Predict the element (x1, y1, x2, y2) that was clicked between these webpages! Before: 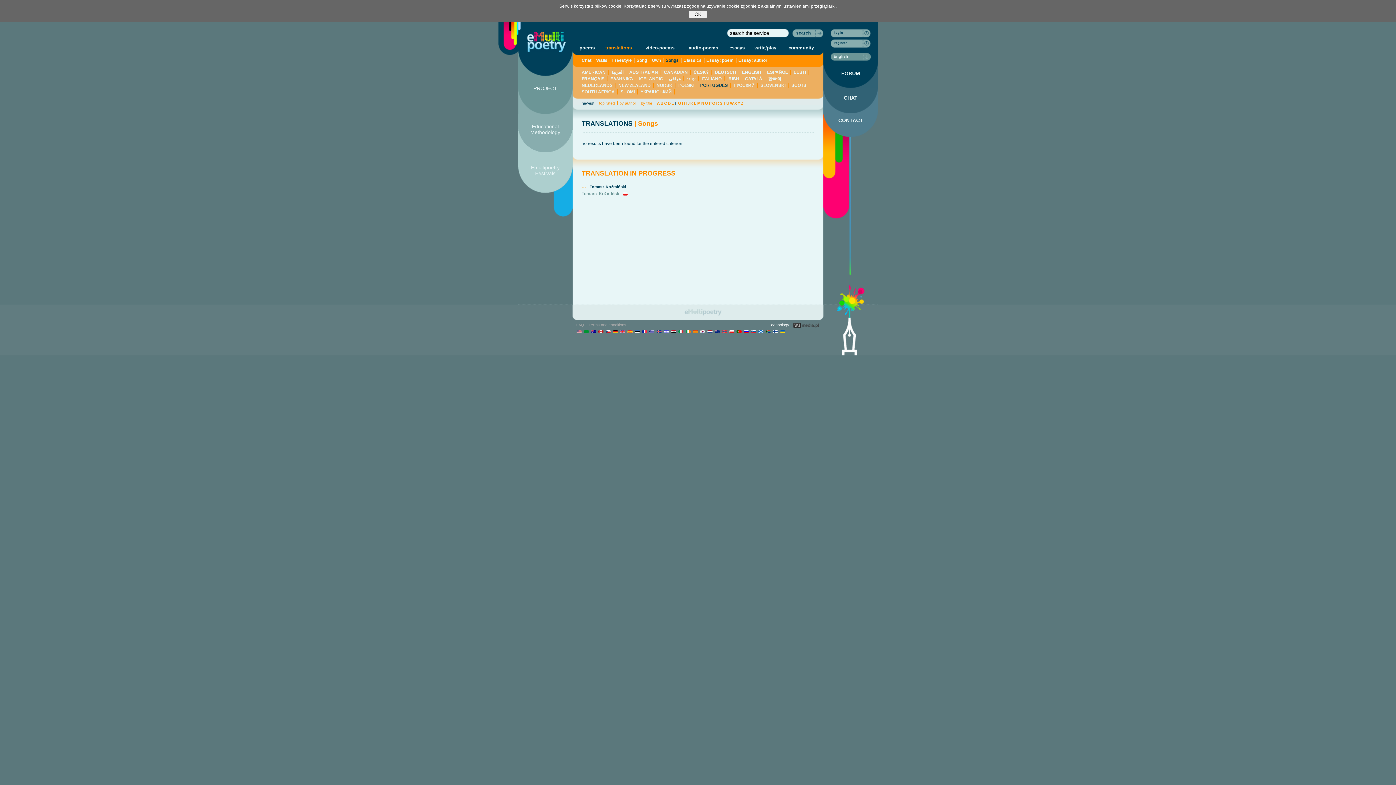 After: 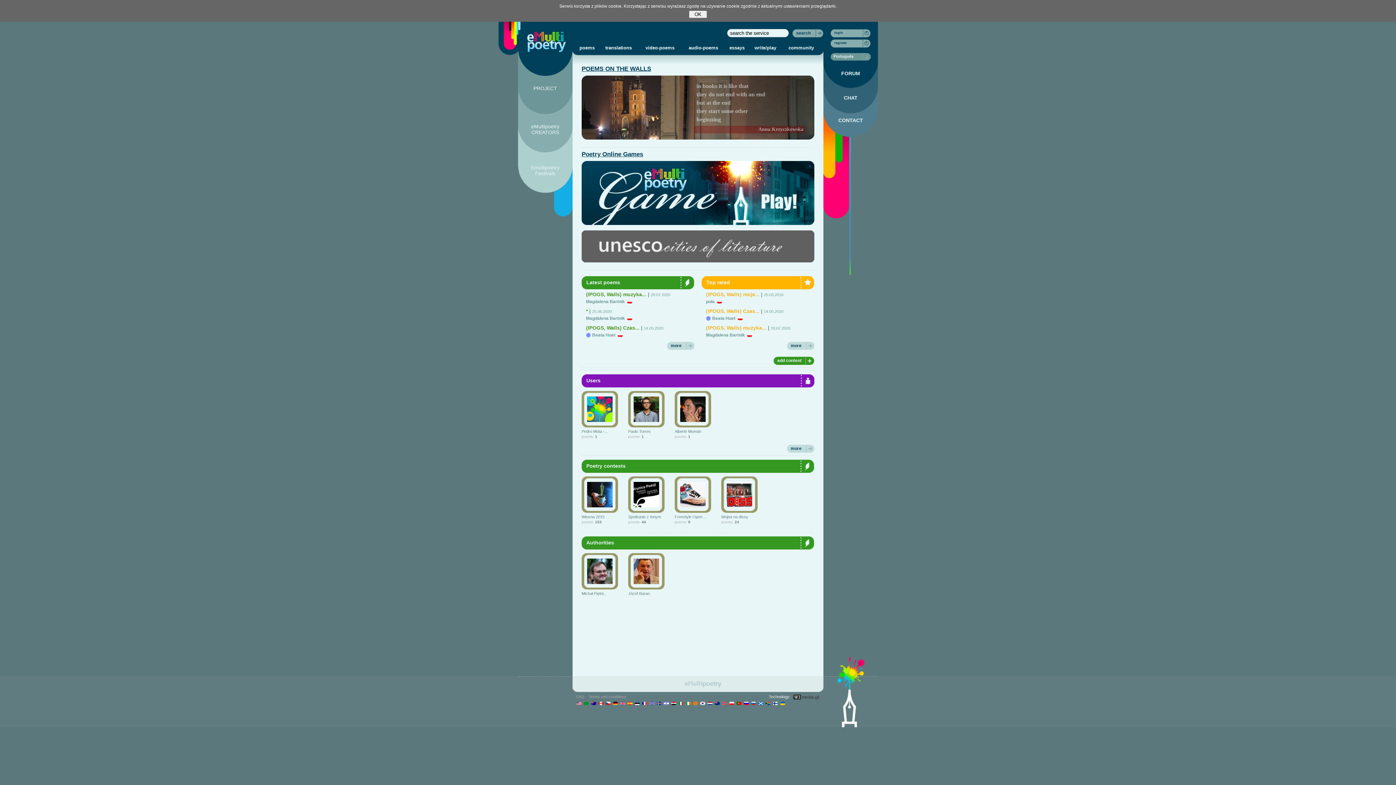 Action: bbox: (736, 329, 741, 334) label:  